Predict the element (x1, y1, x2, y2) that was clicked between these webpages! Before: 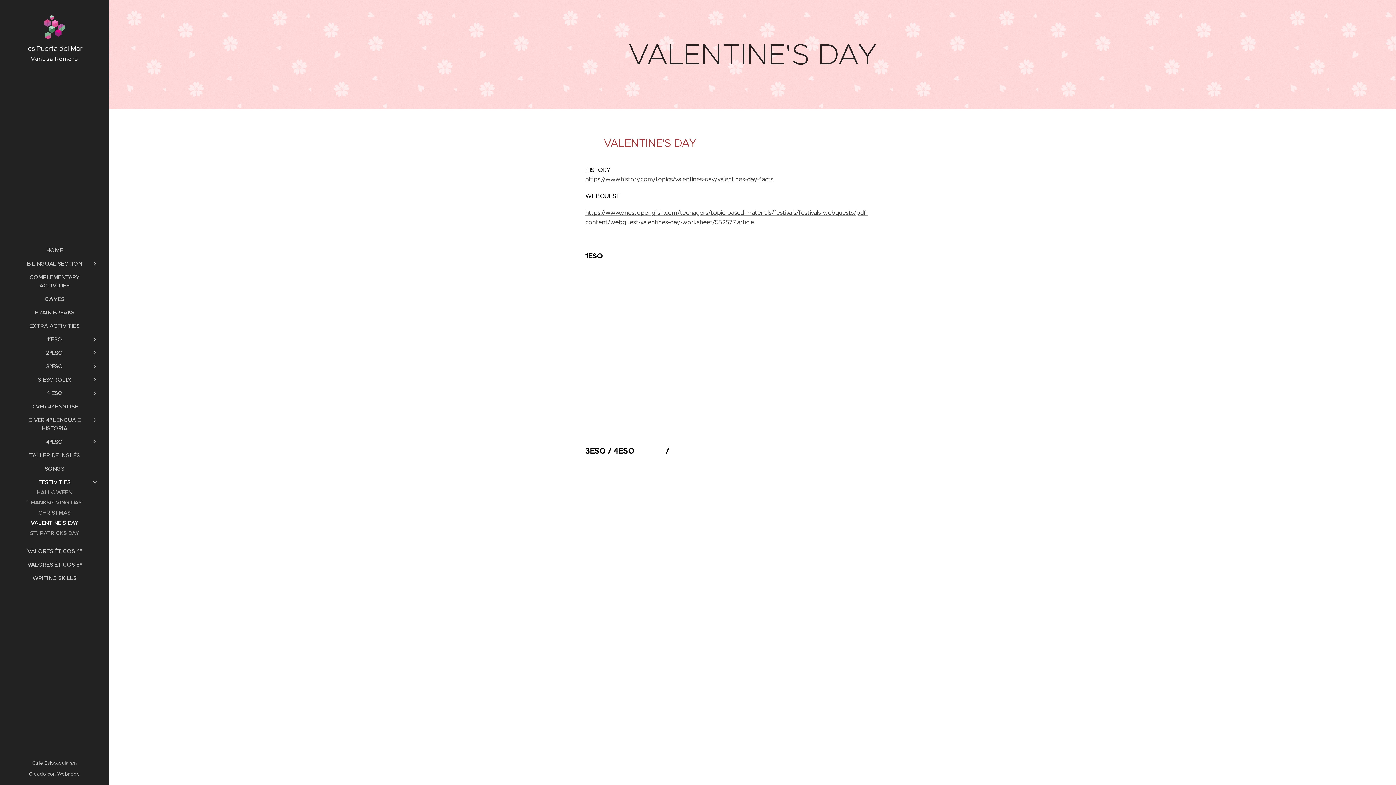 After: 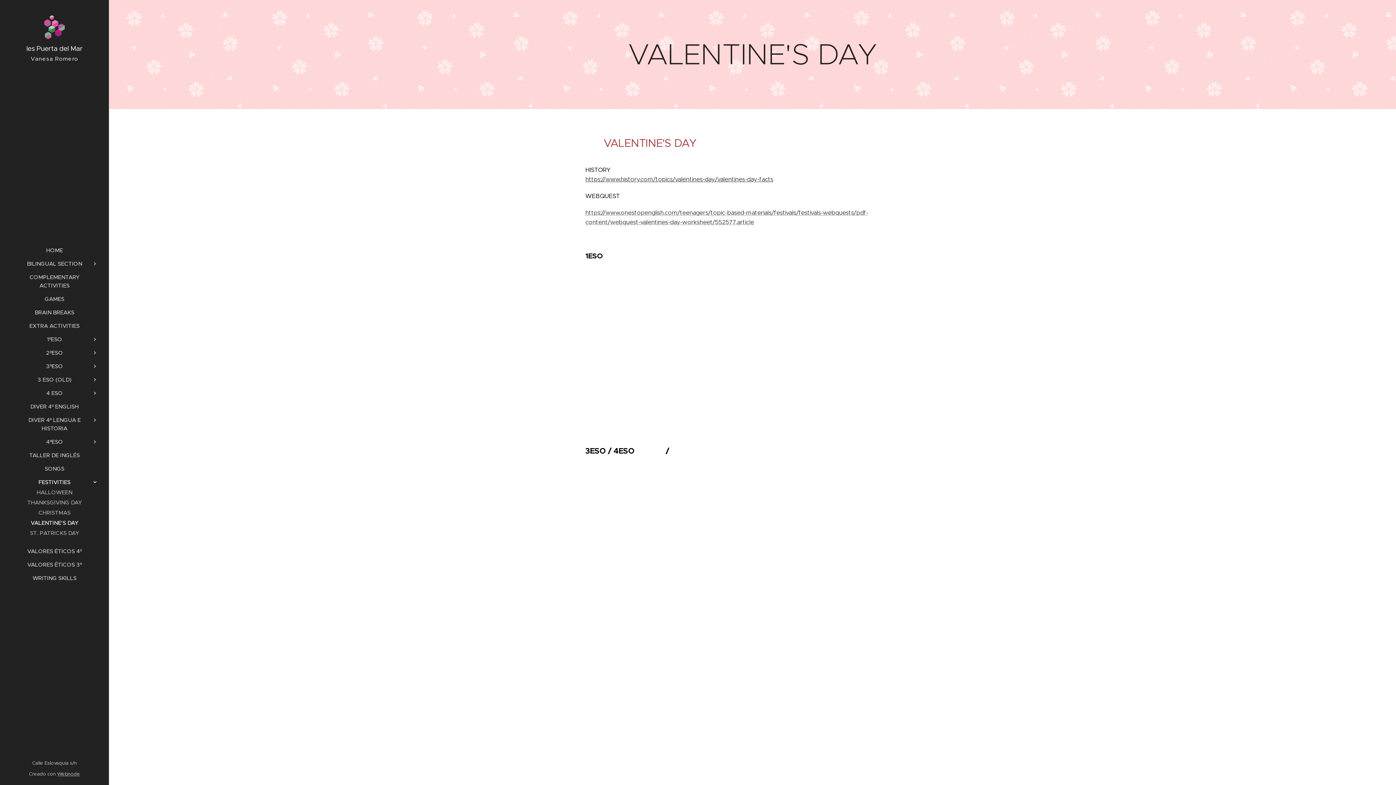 Action: bbox: (585, 175, 773, 183) label: https://www.history.com/topics/valentines-day/valentines-day-facts